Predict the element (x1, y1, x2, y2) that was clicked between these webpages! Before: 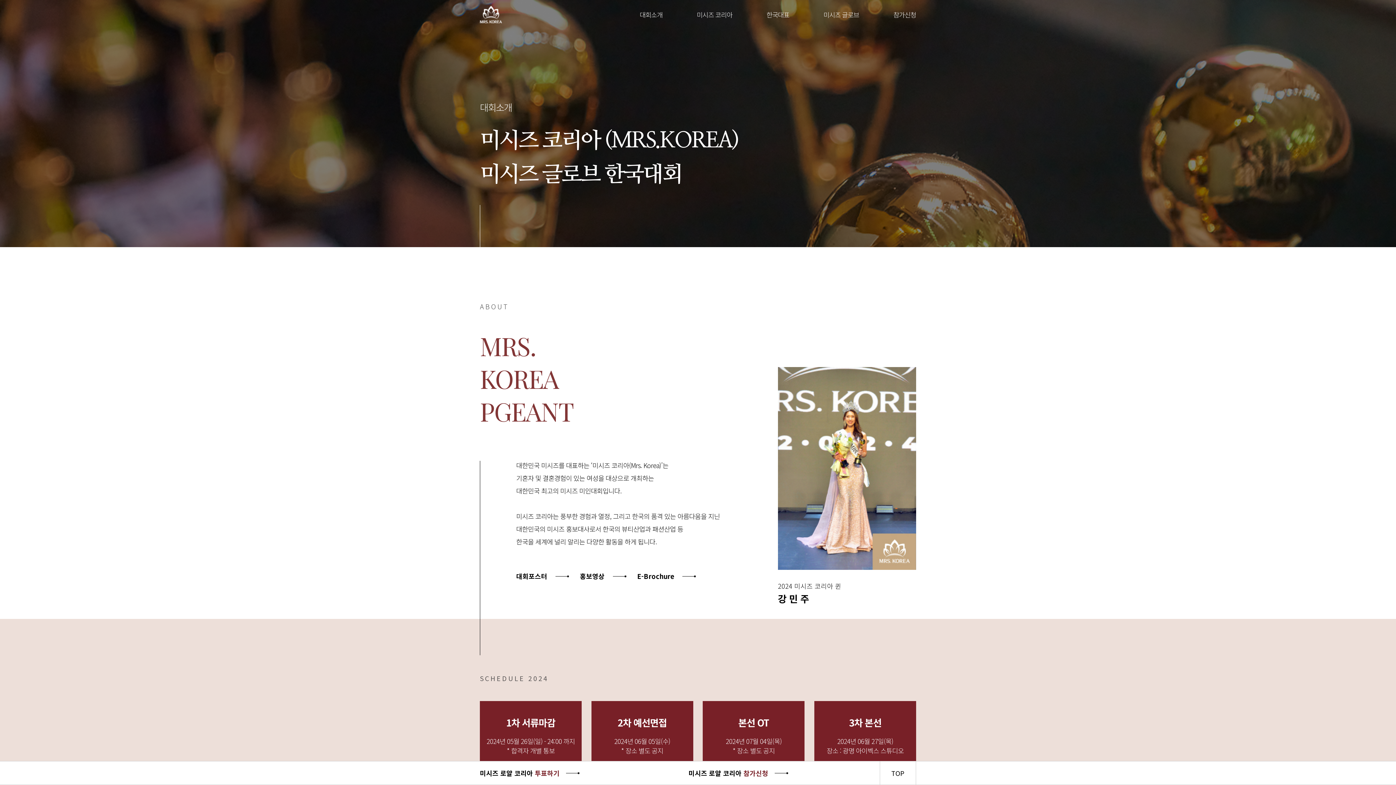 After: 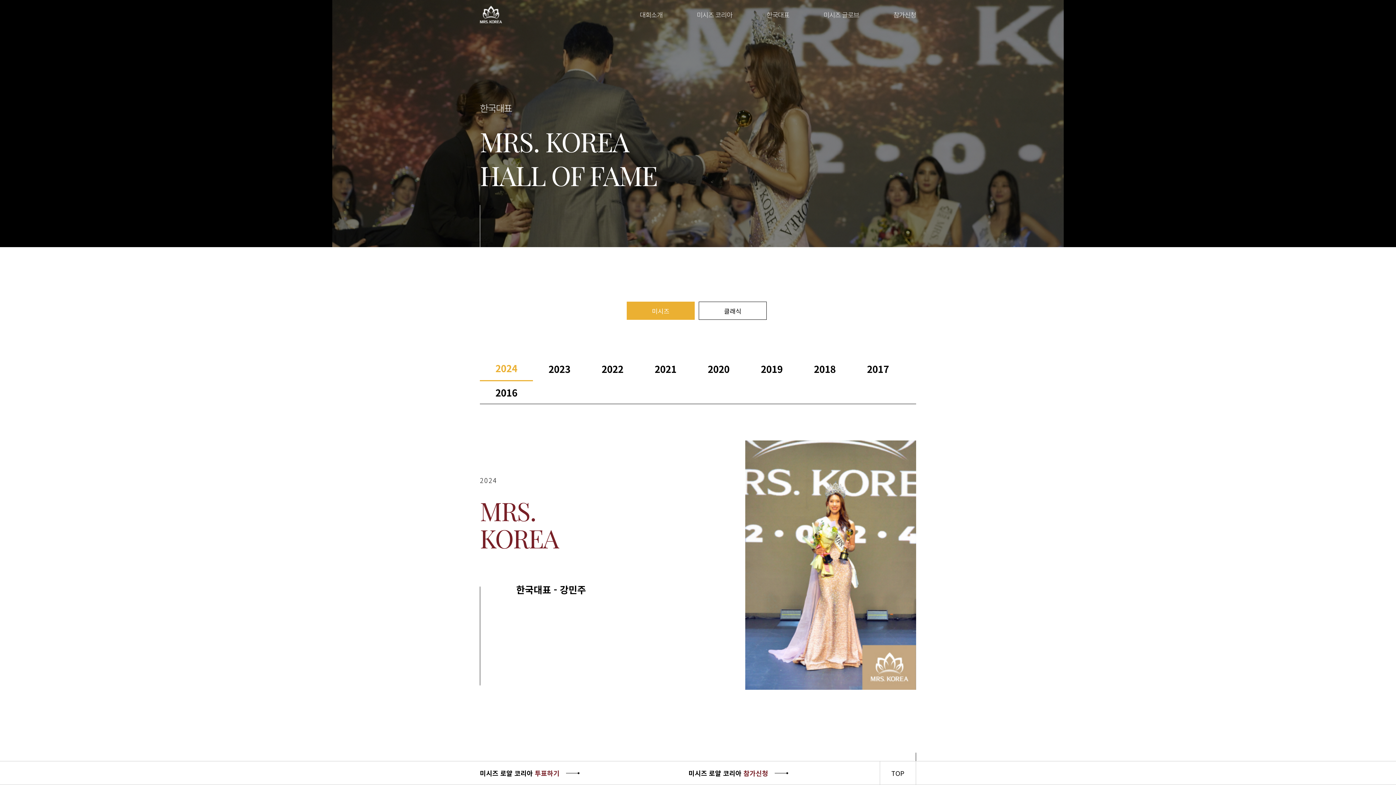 Action: bbox: (766, 0, 789, 29) label: 한국대표